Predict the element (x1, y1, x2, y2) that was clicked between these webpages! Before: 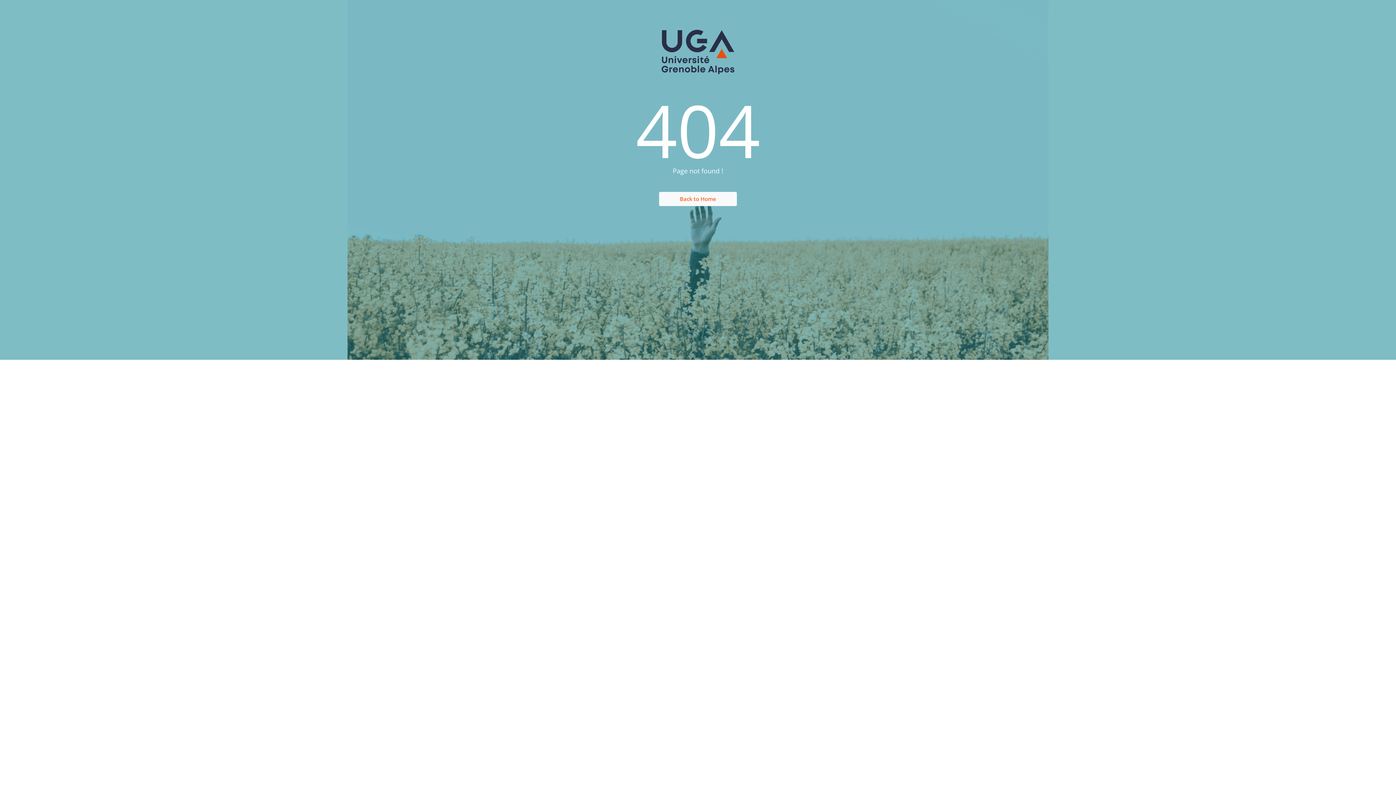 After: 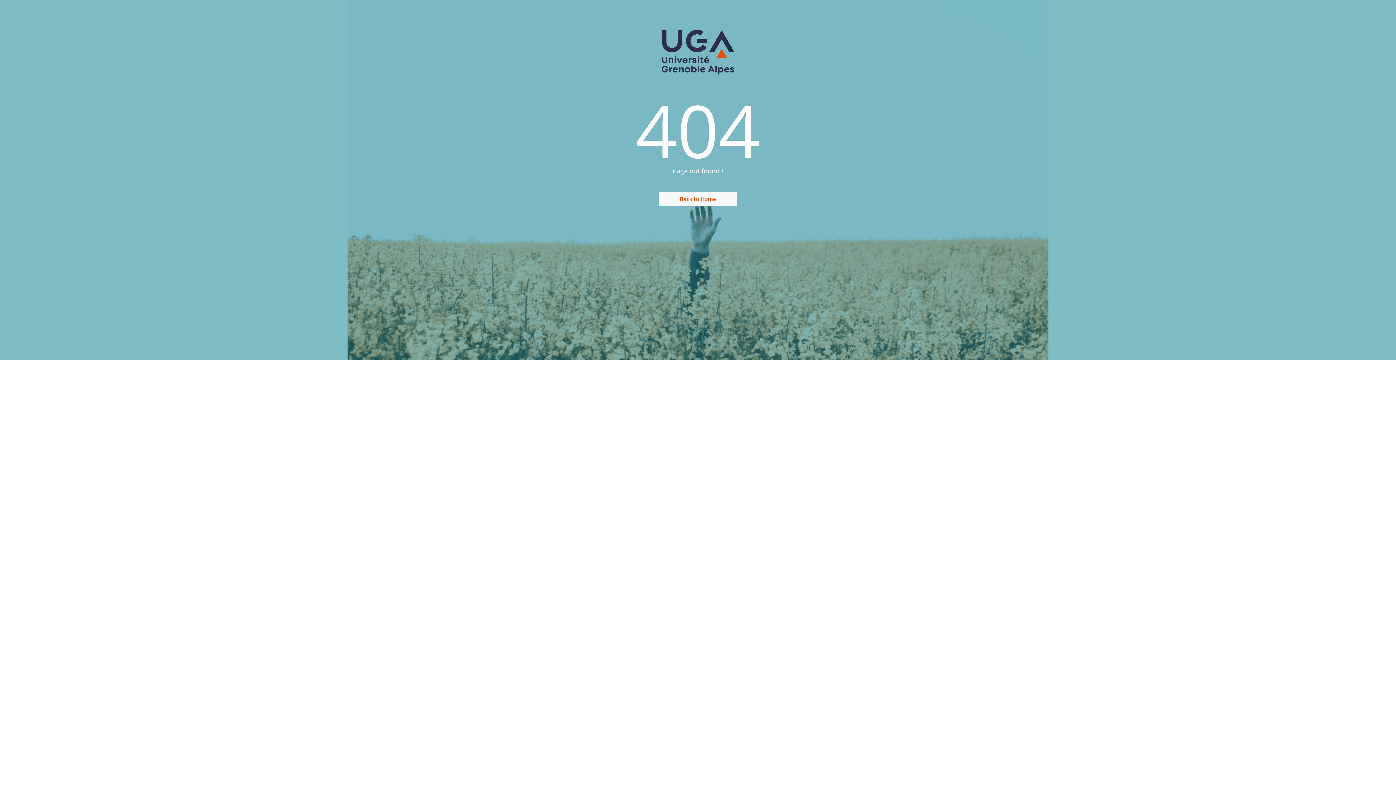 Action: bbox: (643, 29, 752, 75)